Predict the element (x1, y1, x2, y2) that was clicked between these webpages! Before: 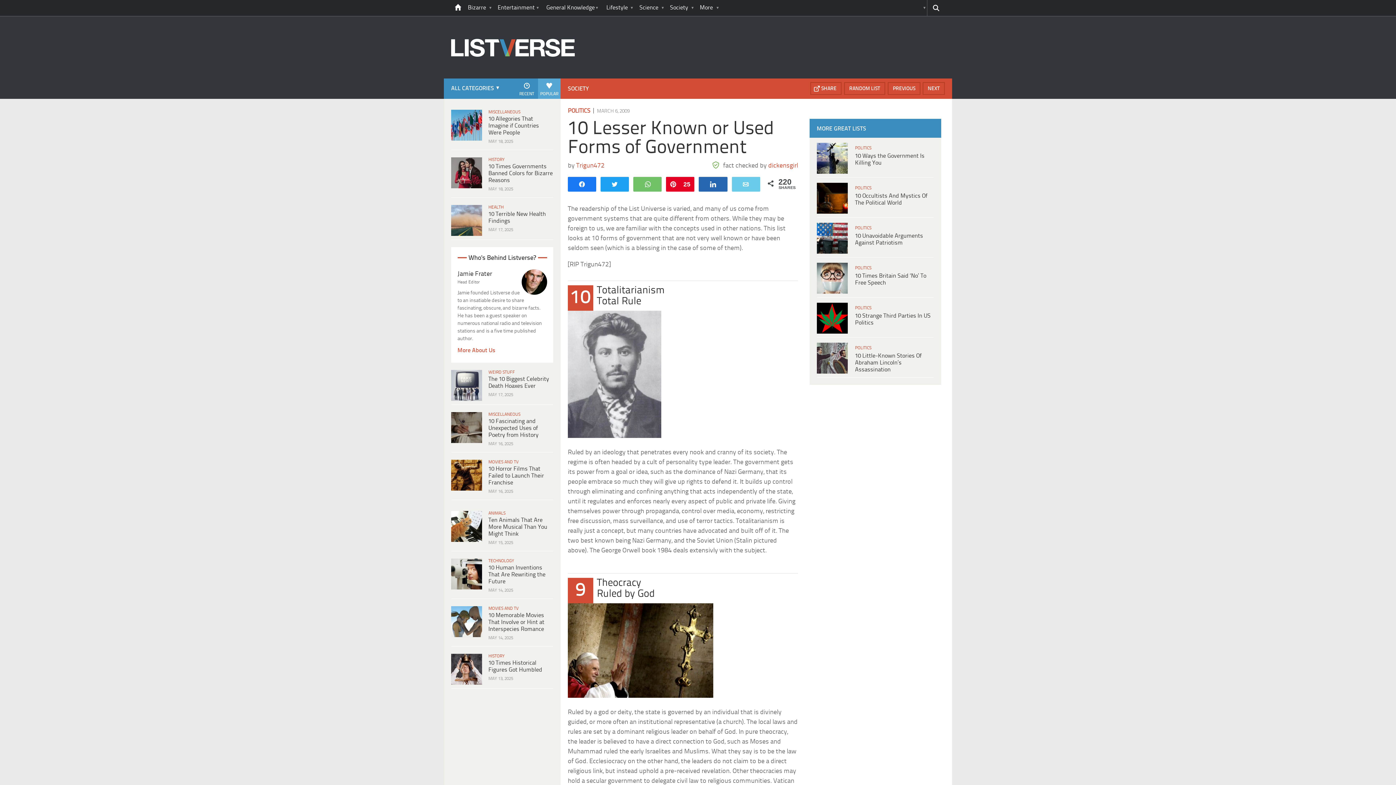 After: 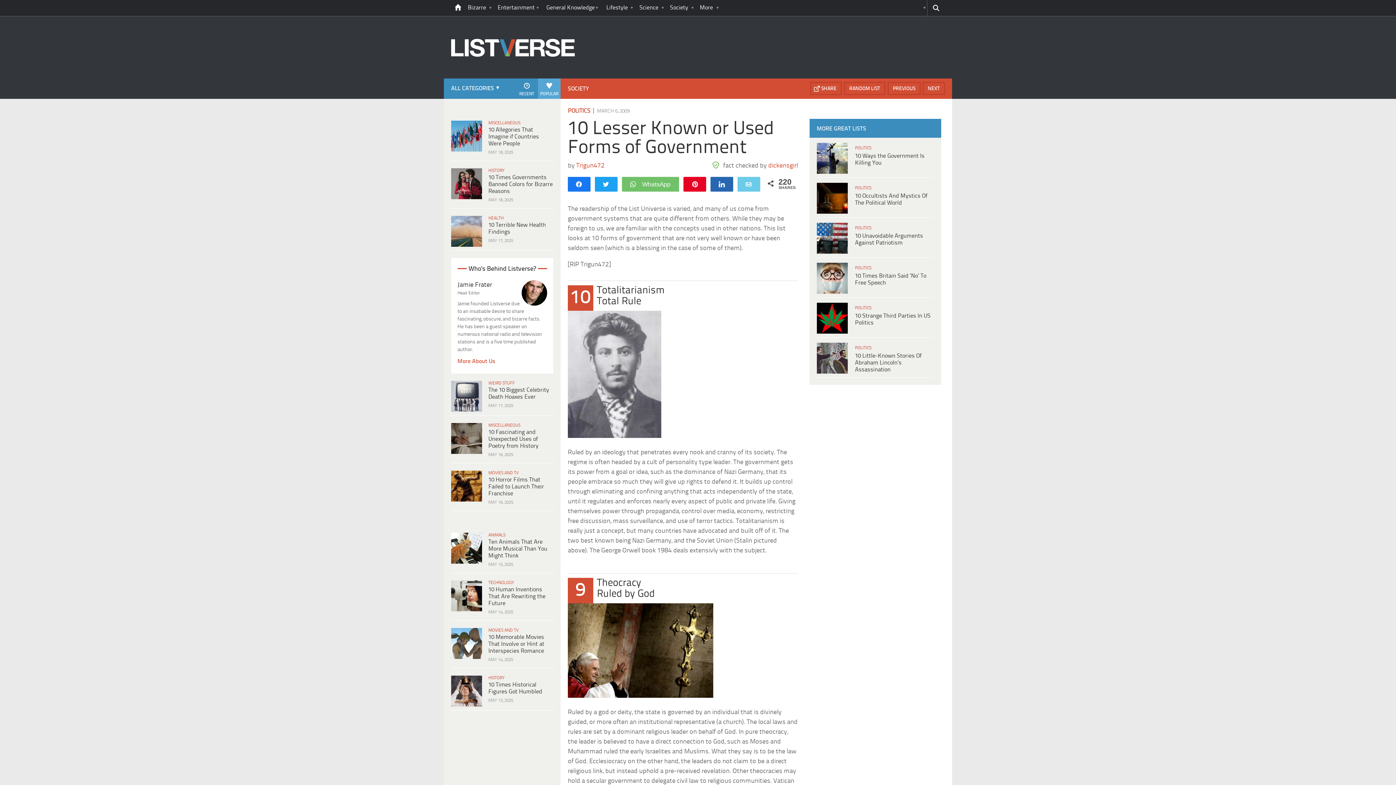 Action: label: WhatsApp bbox: (633, 177, 661, 190)